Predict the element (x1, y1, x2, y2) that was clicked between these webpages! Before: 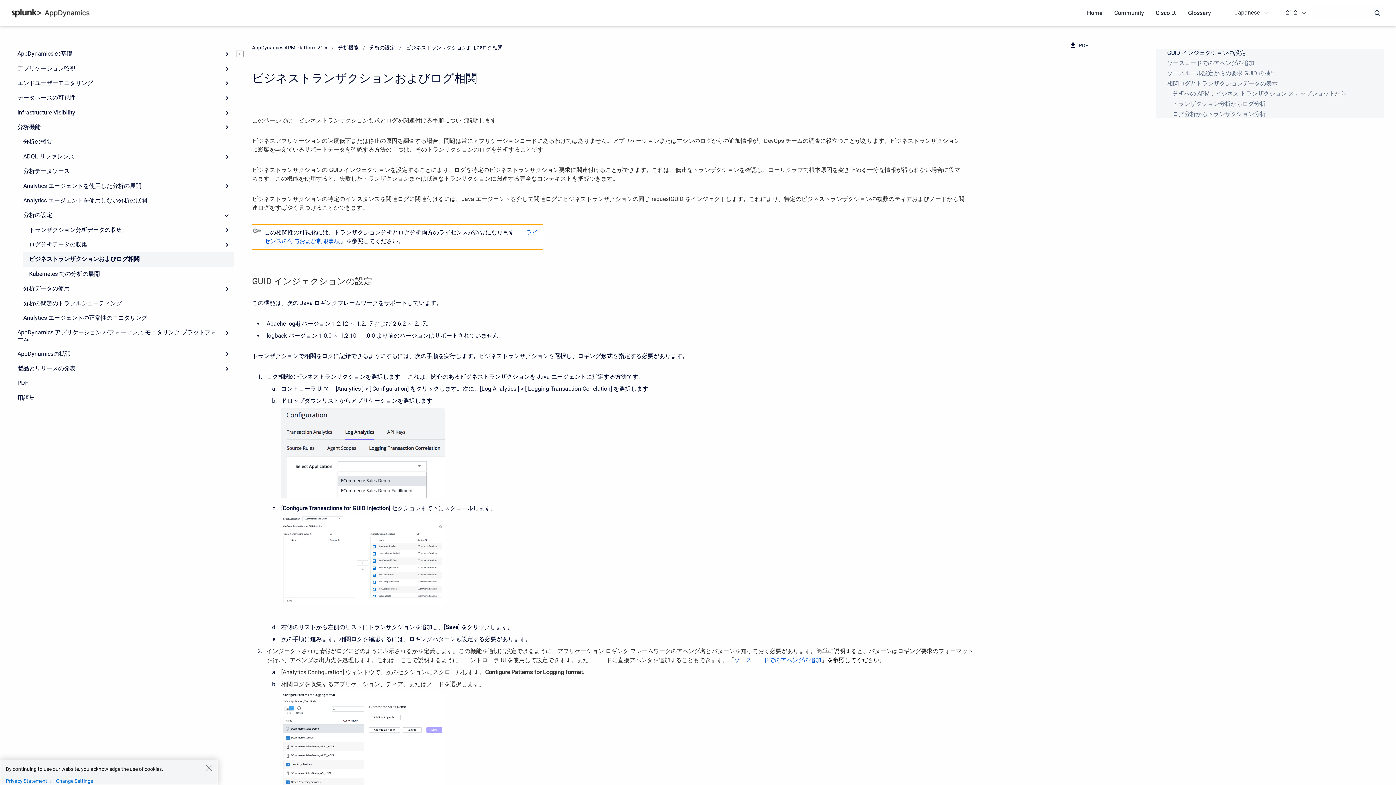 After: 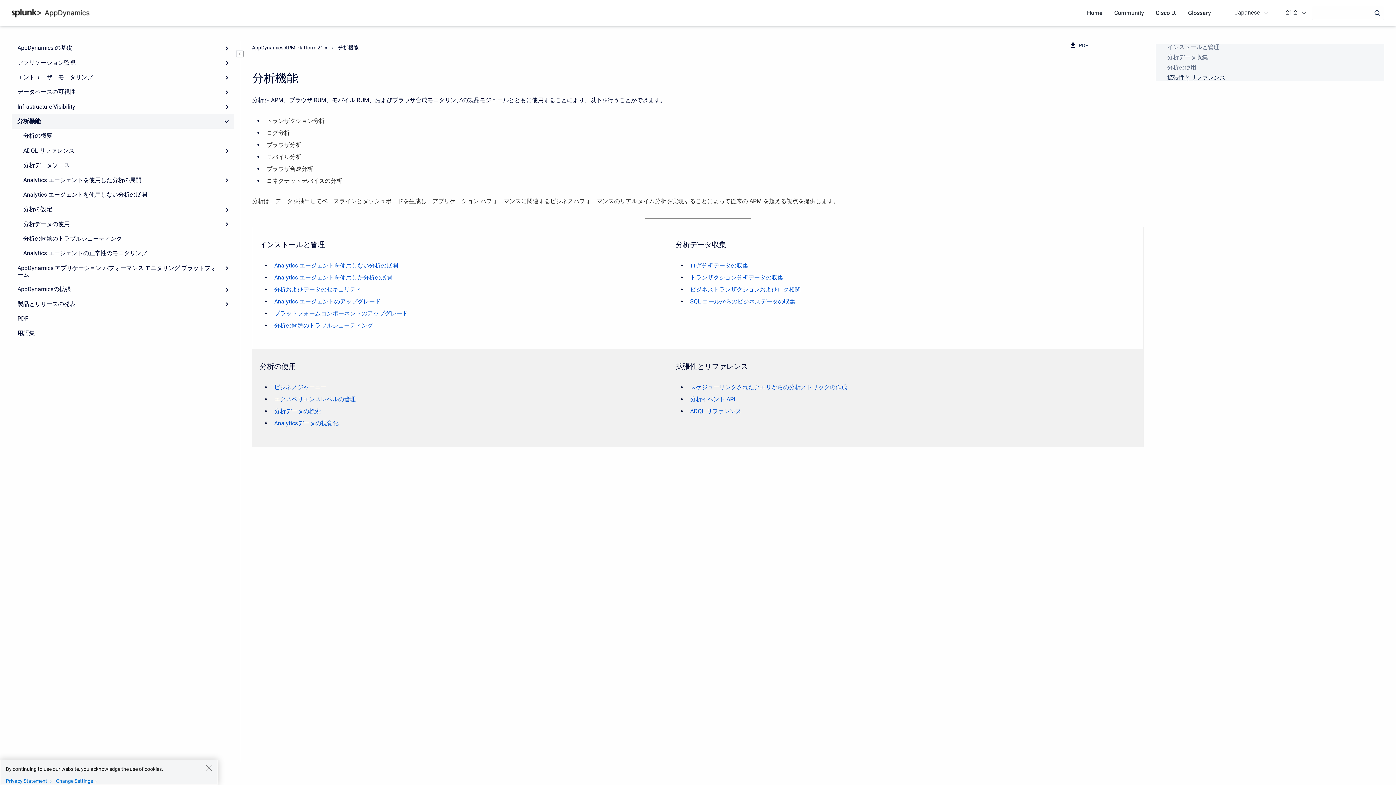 Action: bbox: (11, 119, 234, 134) label: 分析機能